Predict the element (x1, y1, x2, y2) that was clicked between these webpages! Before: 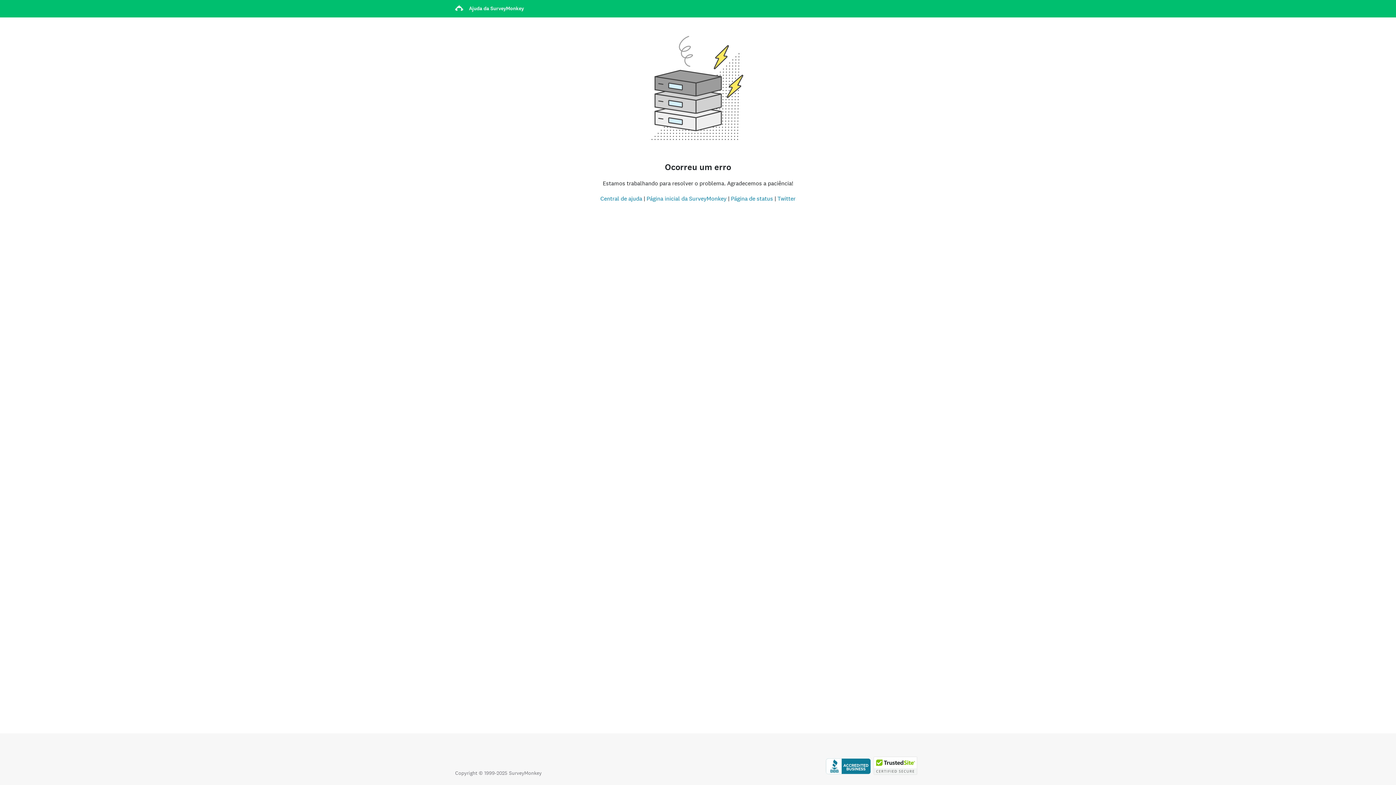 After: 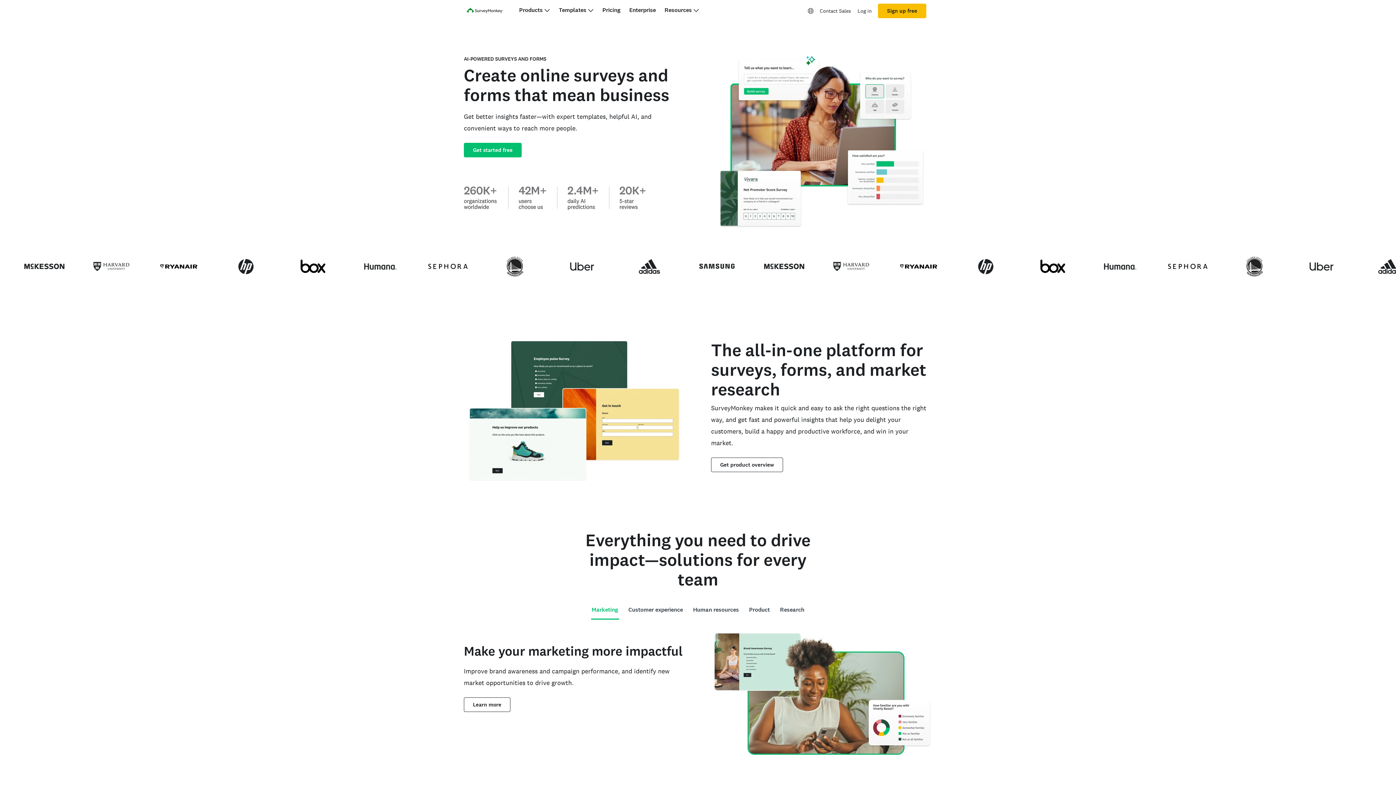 Action: bbox: (646, 194, 726, 202) label: Página inicial da SurveyMonkey